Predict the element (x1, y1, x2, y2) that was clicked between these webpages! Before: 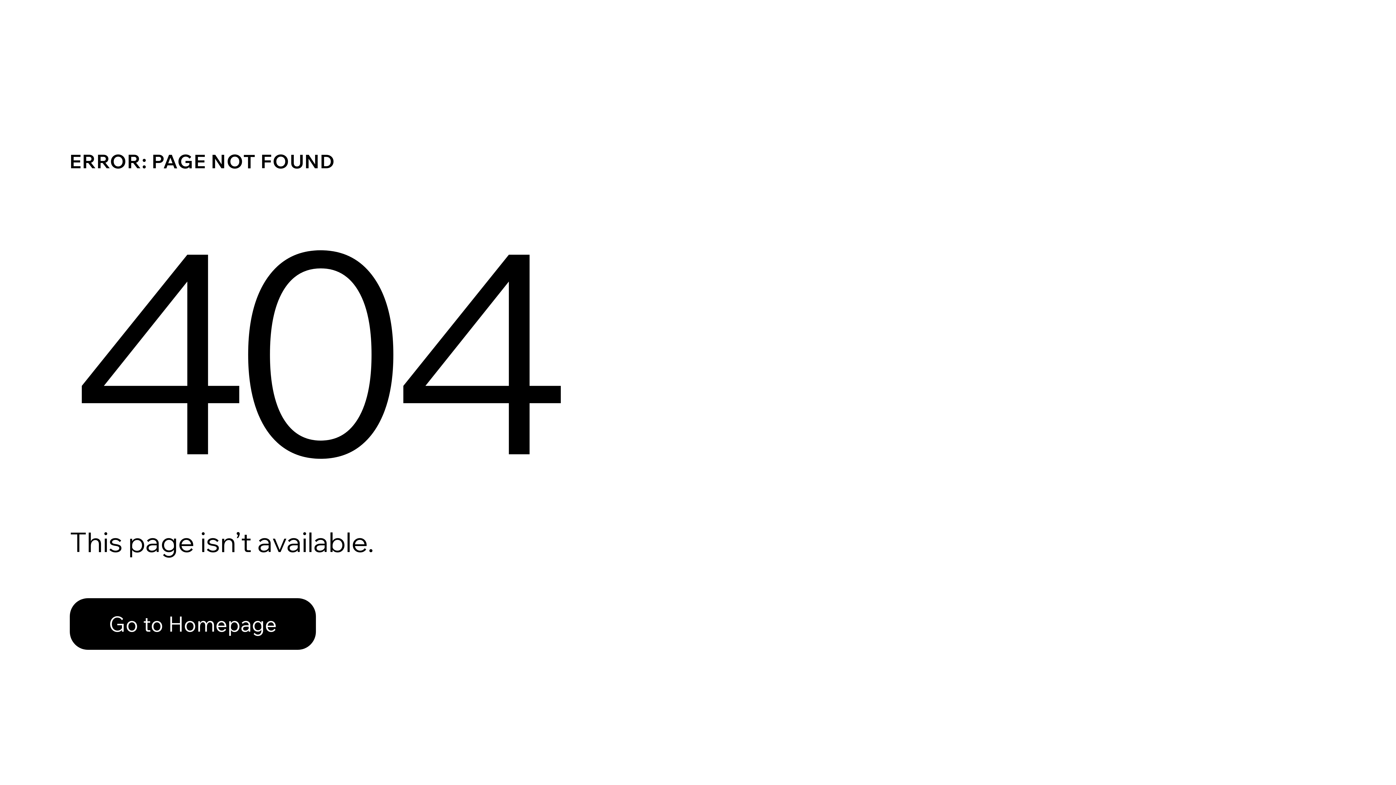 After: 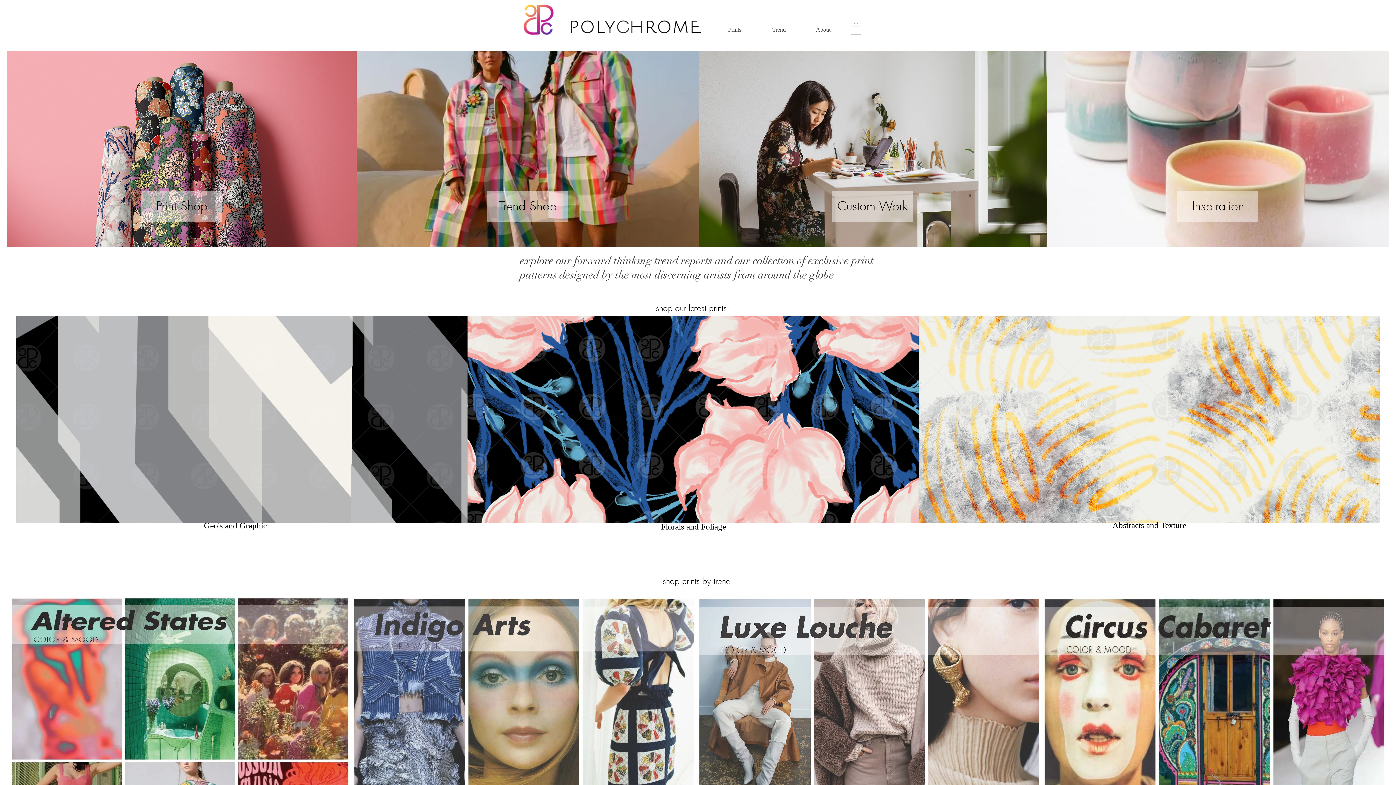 Action: label: Go to Homepage bbox: (69, 582, 768, 659)